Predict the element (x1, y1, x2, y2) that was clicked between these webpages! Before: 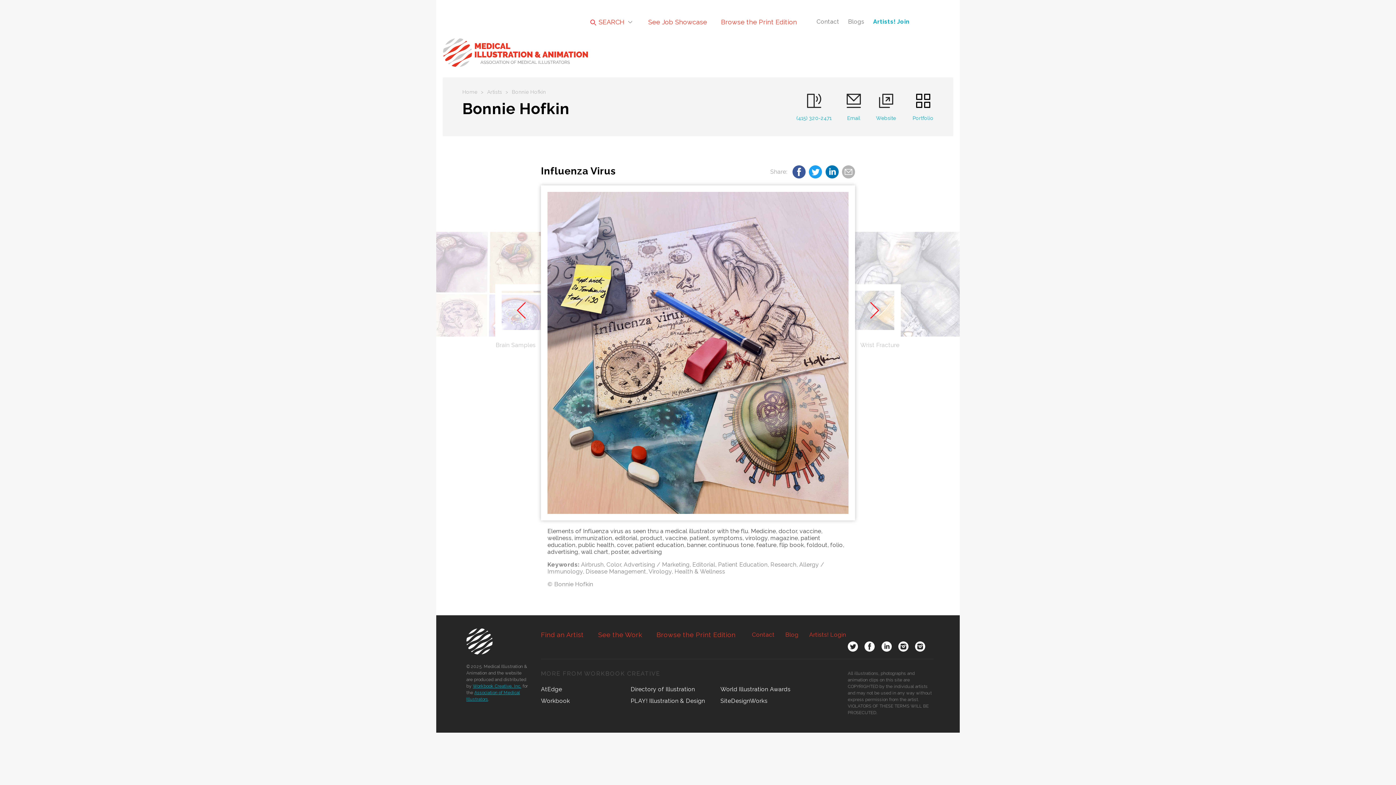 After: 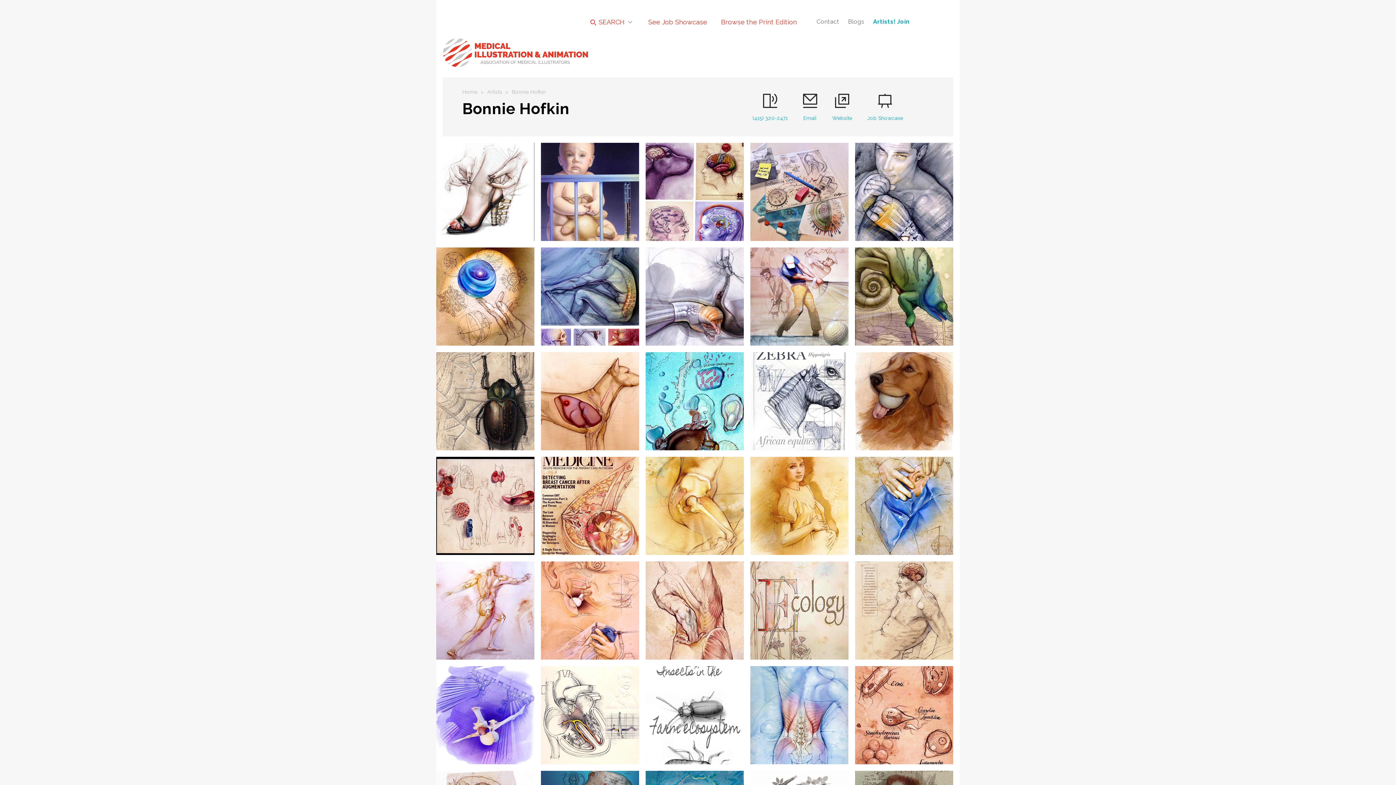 Action: label: Portfolio bbox: (912, 93, 933, 121)